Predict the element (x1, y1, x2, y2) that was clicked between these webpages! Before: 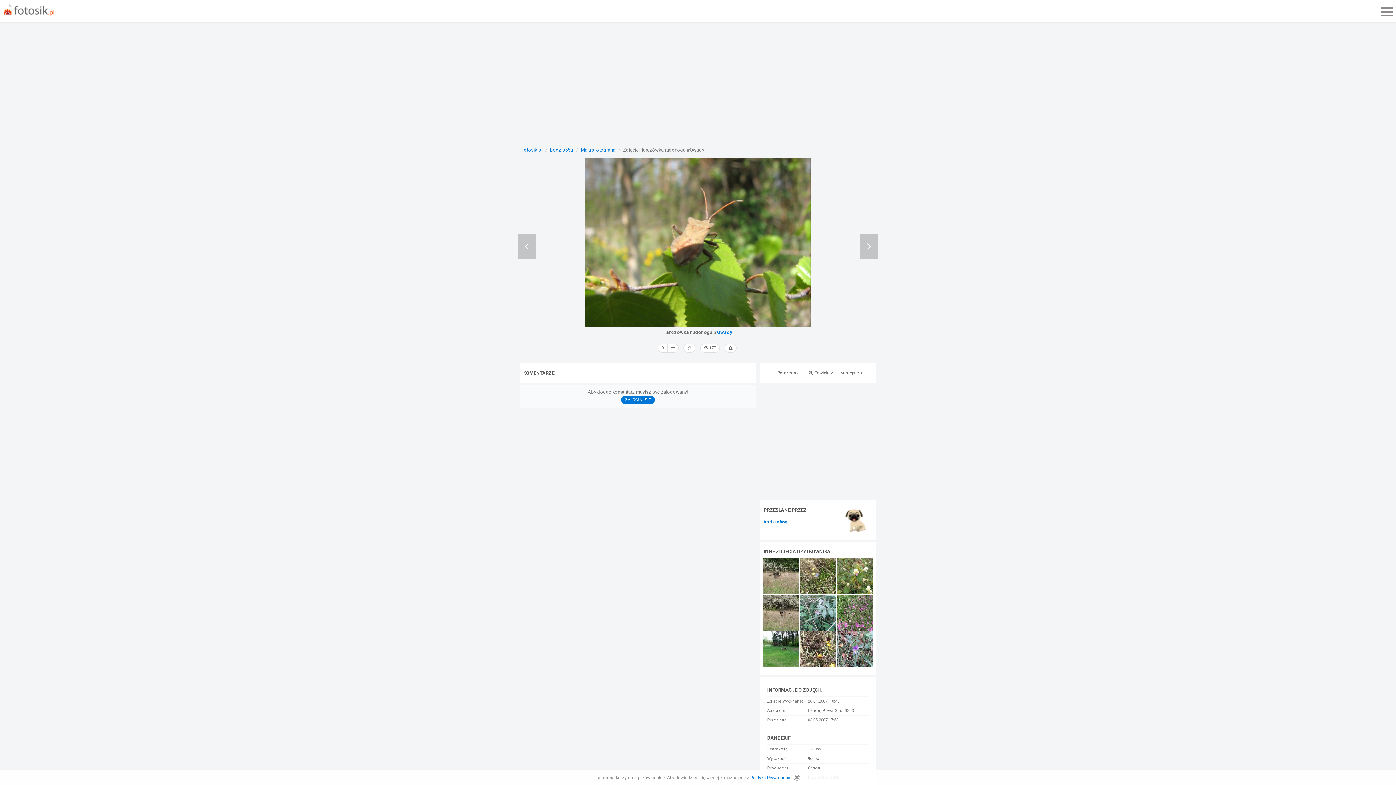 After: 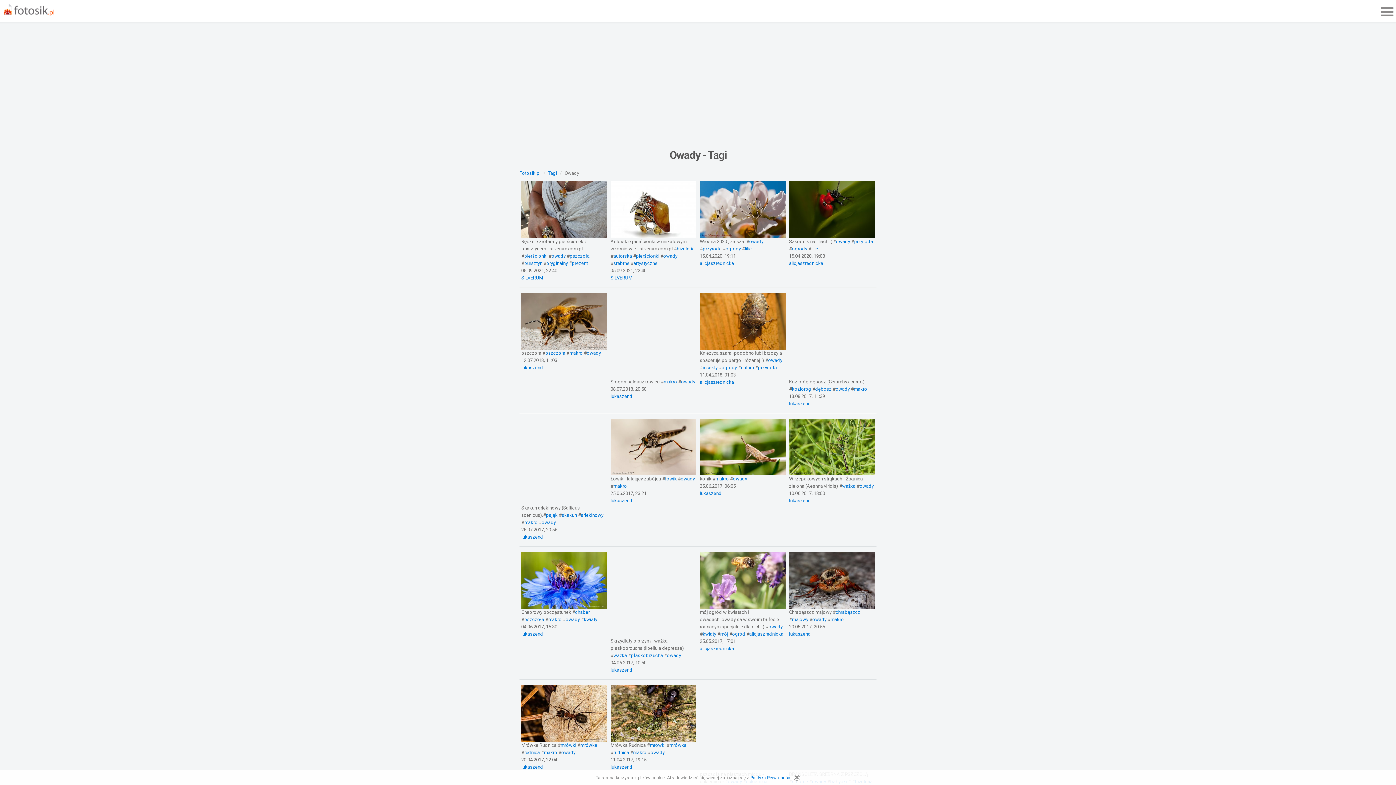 Action: bbox: (717, 329, 732, 335) label: Owady